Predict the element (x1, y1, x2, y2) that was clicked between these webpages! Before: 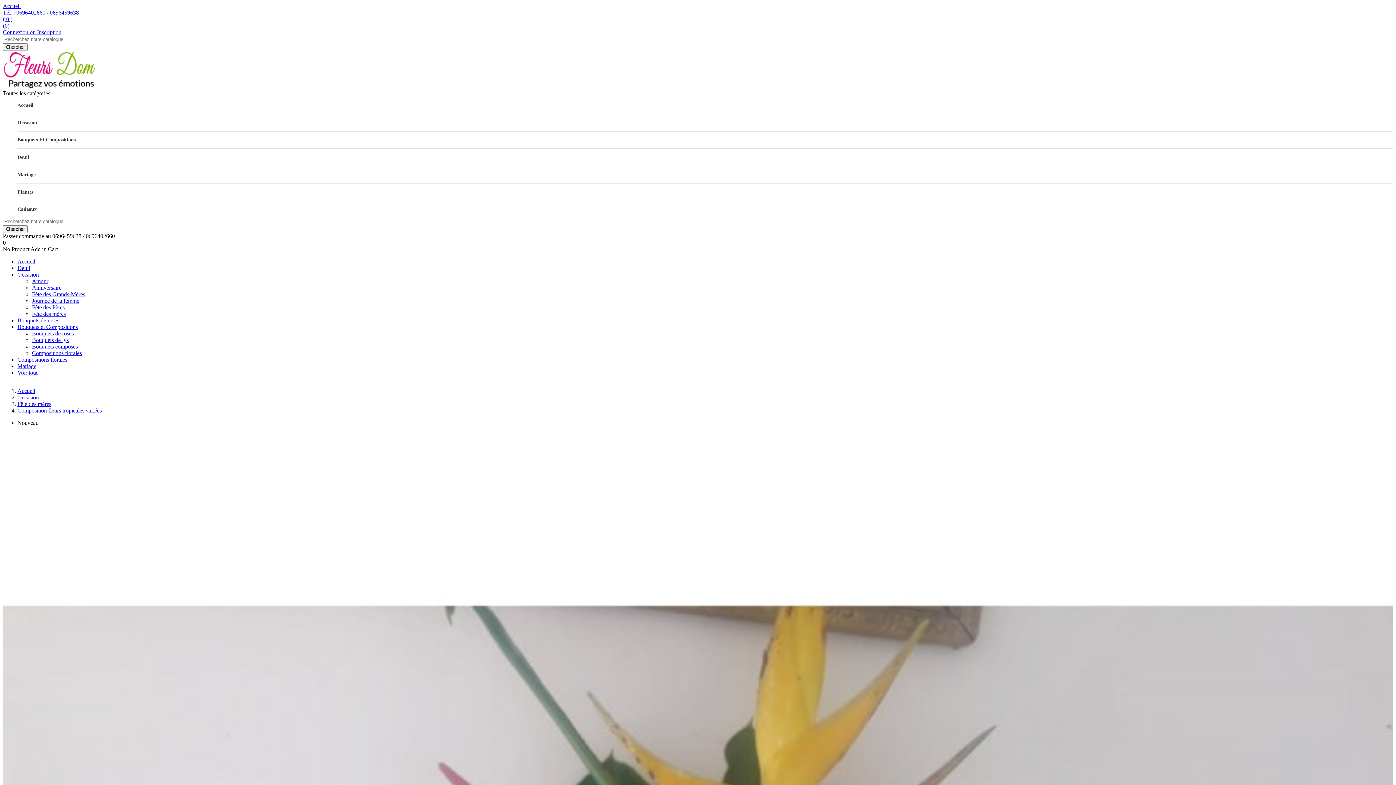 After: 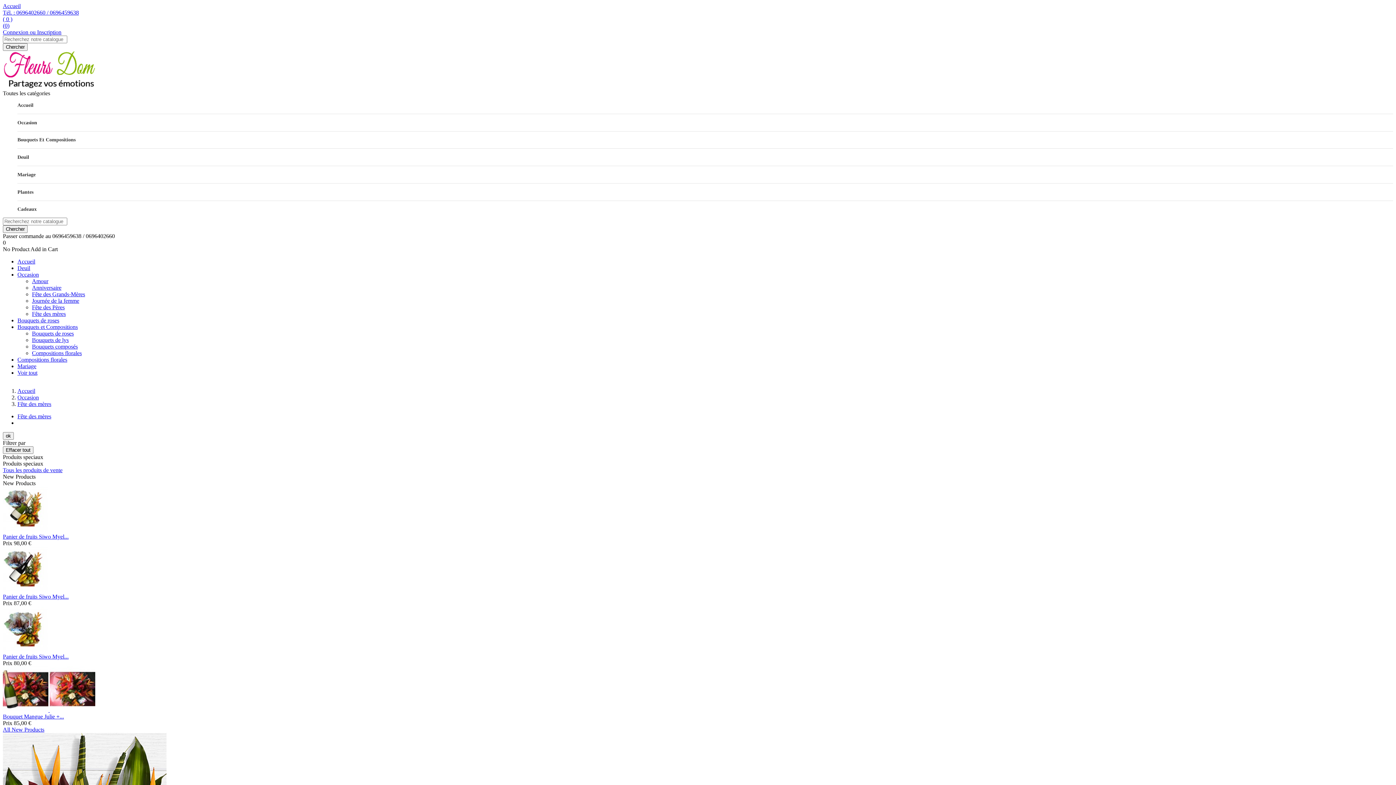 Action: bbox: (32, 311, 65, 317) label: Fête des mères